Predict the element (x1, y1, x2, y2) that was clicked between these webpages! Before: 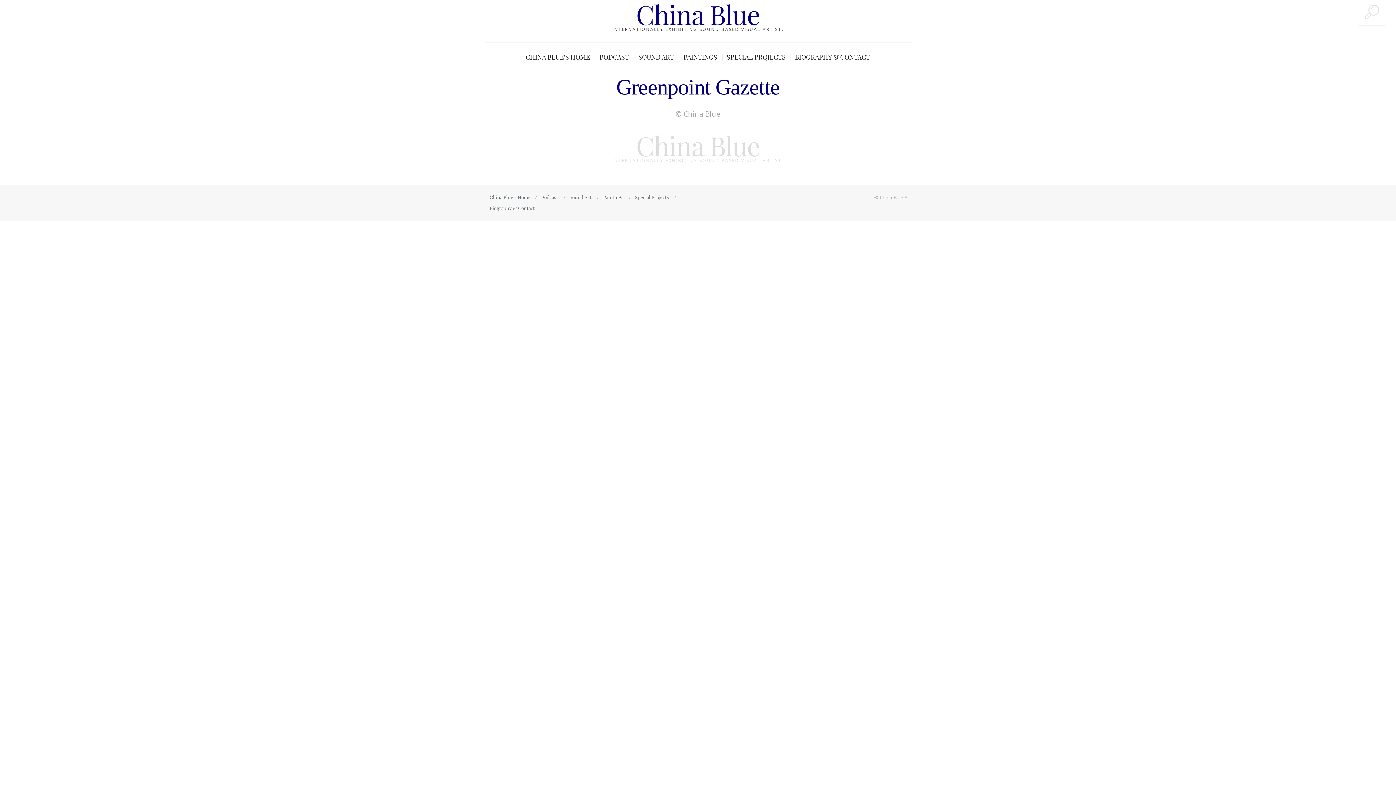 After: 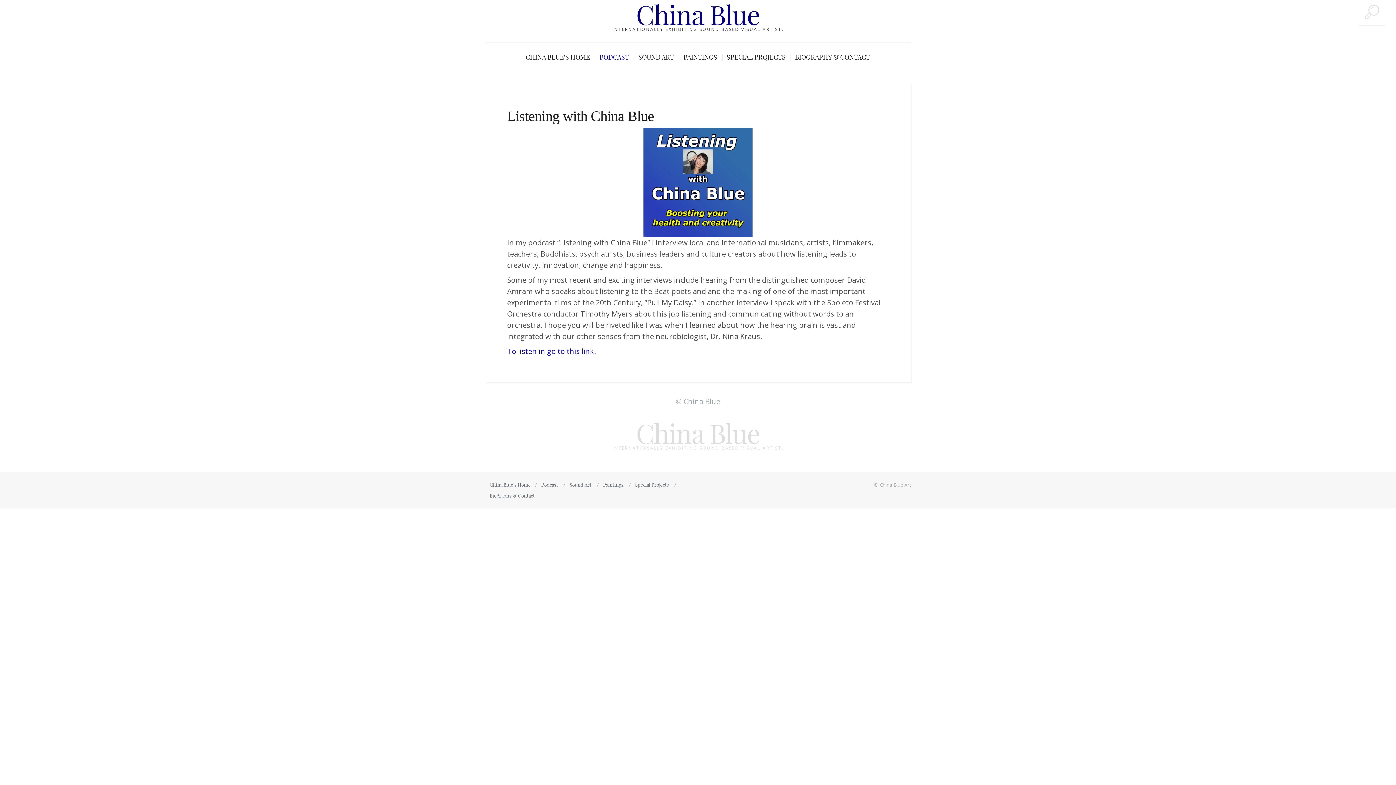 Action: bbox: (598, 42, 635, 72) label: PODCAST